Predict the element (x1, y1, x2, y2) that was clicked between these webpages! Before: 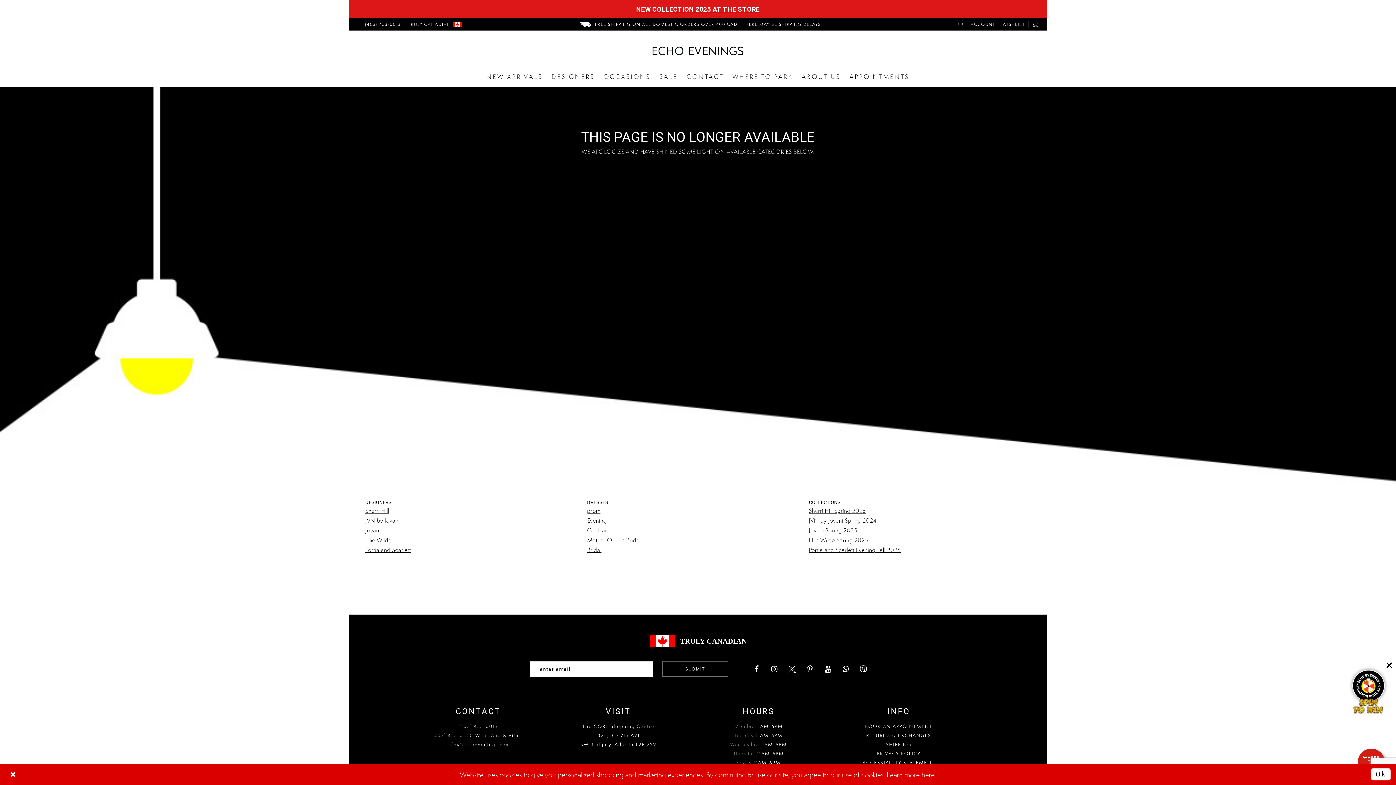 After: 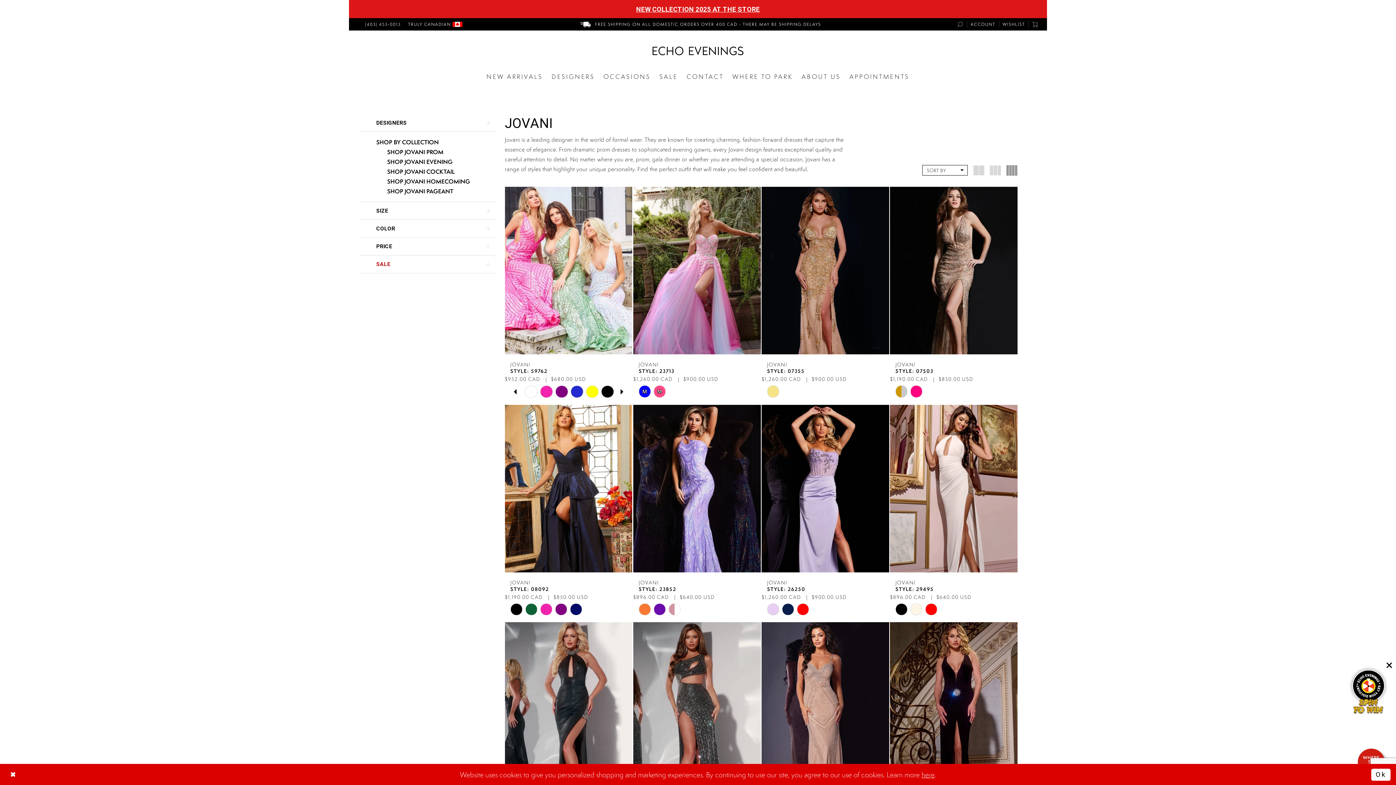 Action: bbox: (365, 526, 380, 534) label: Jovani